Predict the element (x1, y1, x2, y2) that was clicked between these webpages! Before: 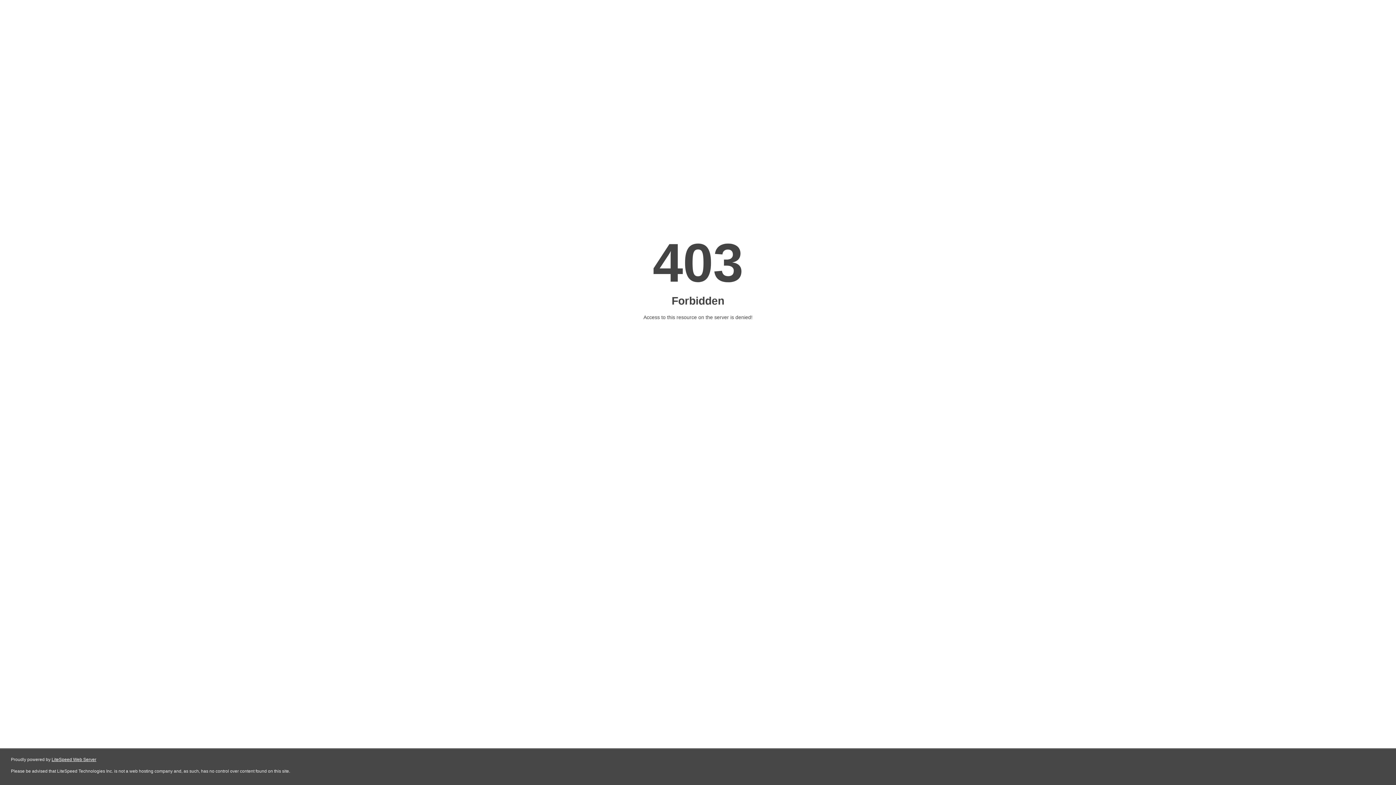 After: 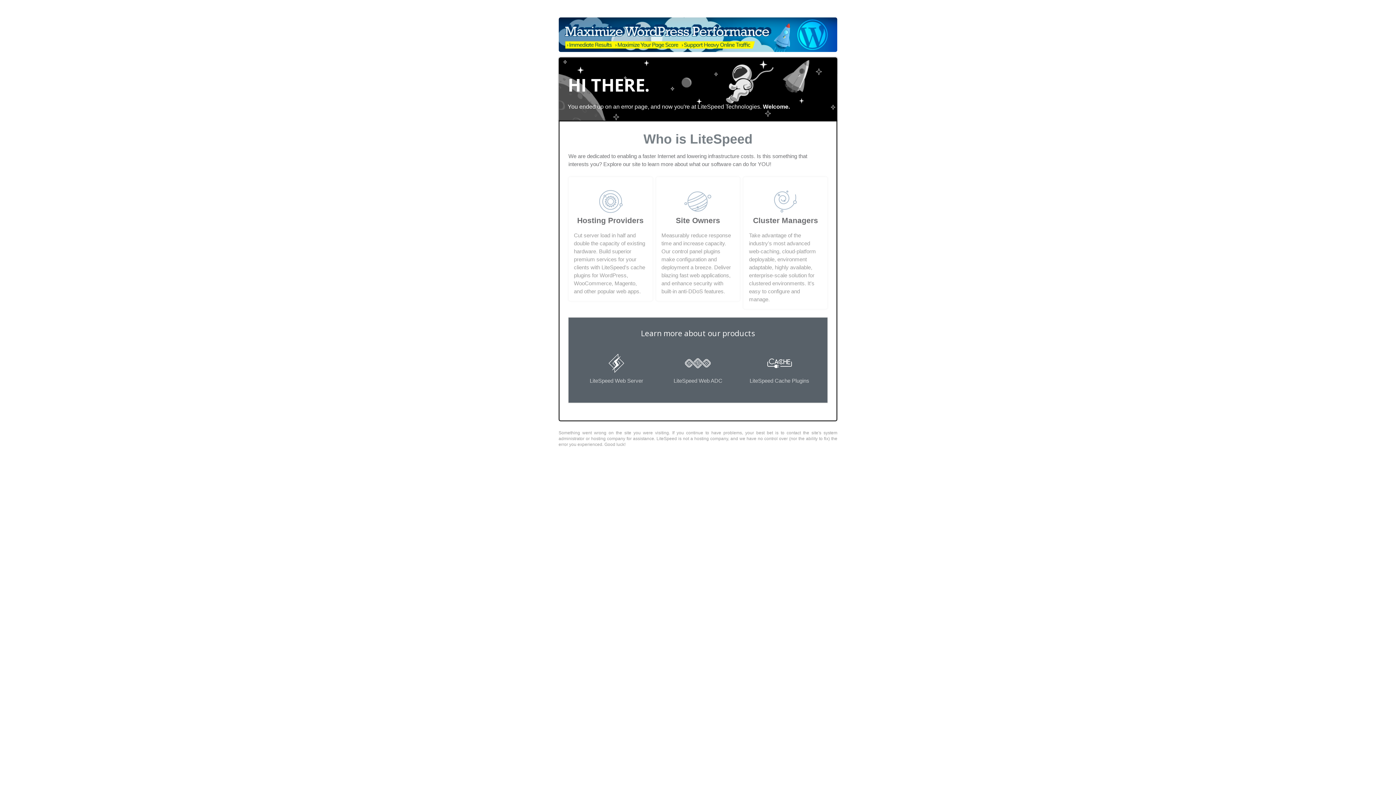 Action: label: LiteSpeed Web Server bbox: (51, 757, 96, 762)